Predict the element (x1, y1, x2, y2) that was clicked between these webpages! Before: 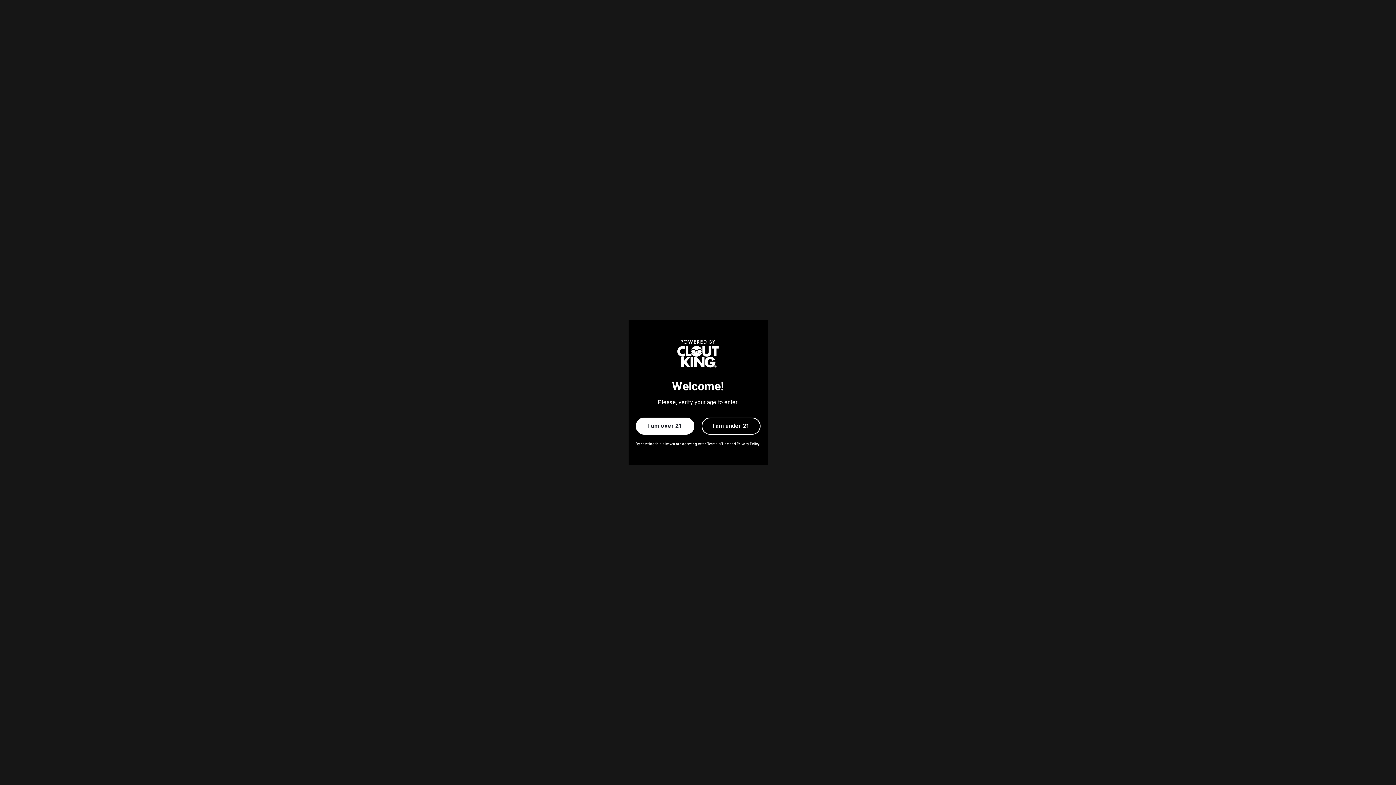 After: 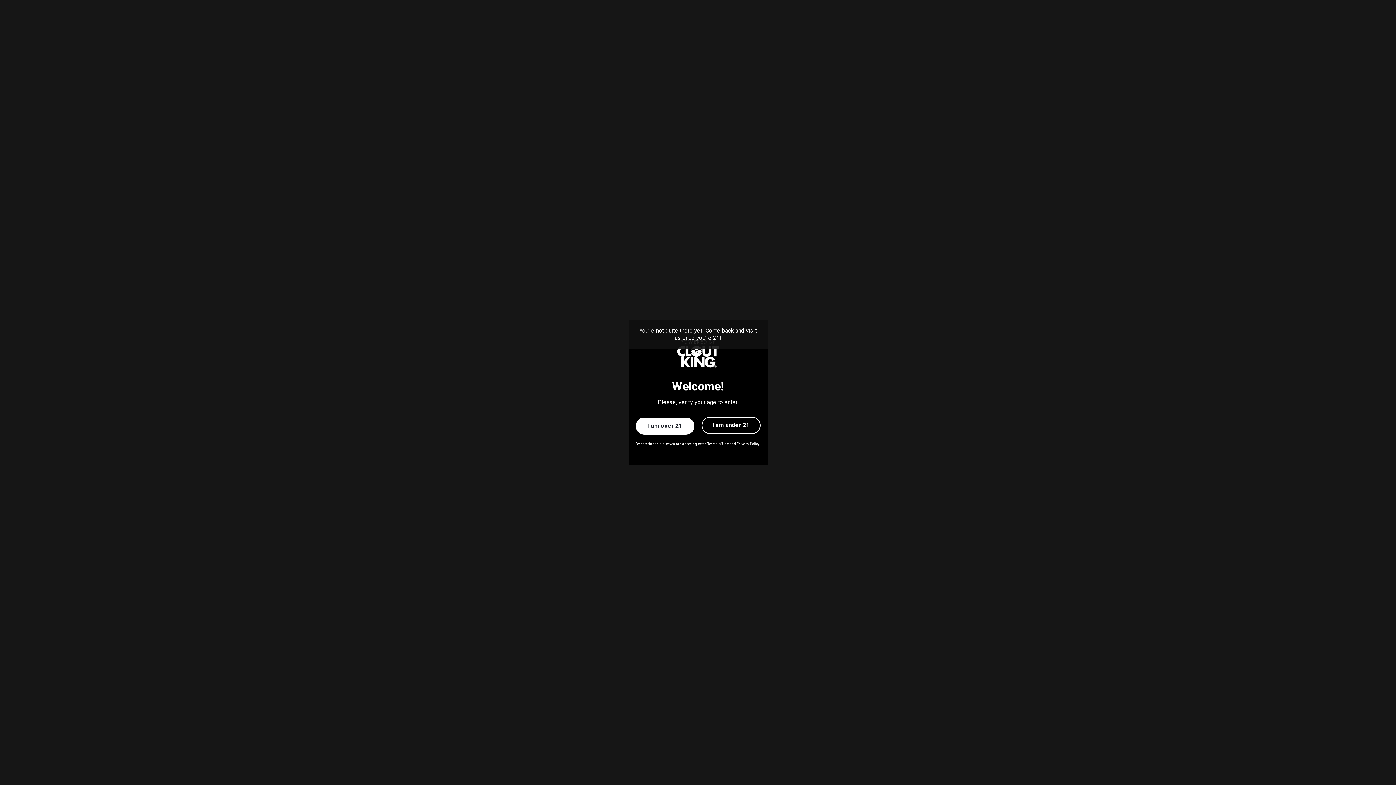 Action: bbox: (701, 417, 760, 434) label: I am under 21